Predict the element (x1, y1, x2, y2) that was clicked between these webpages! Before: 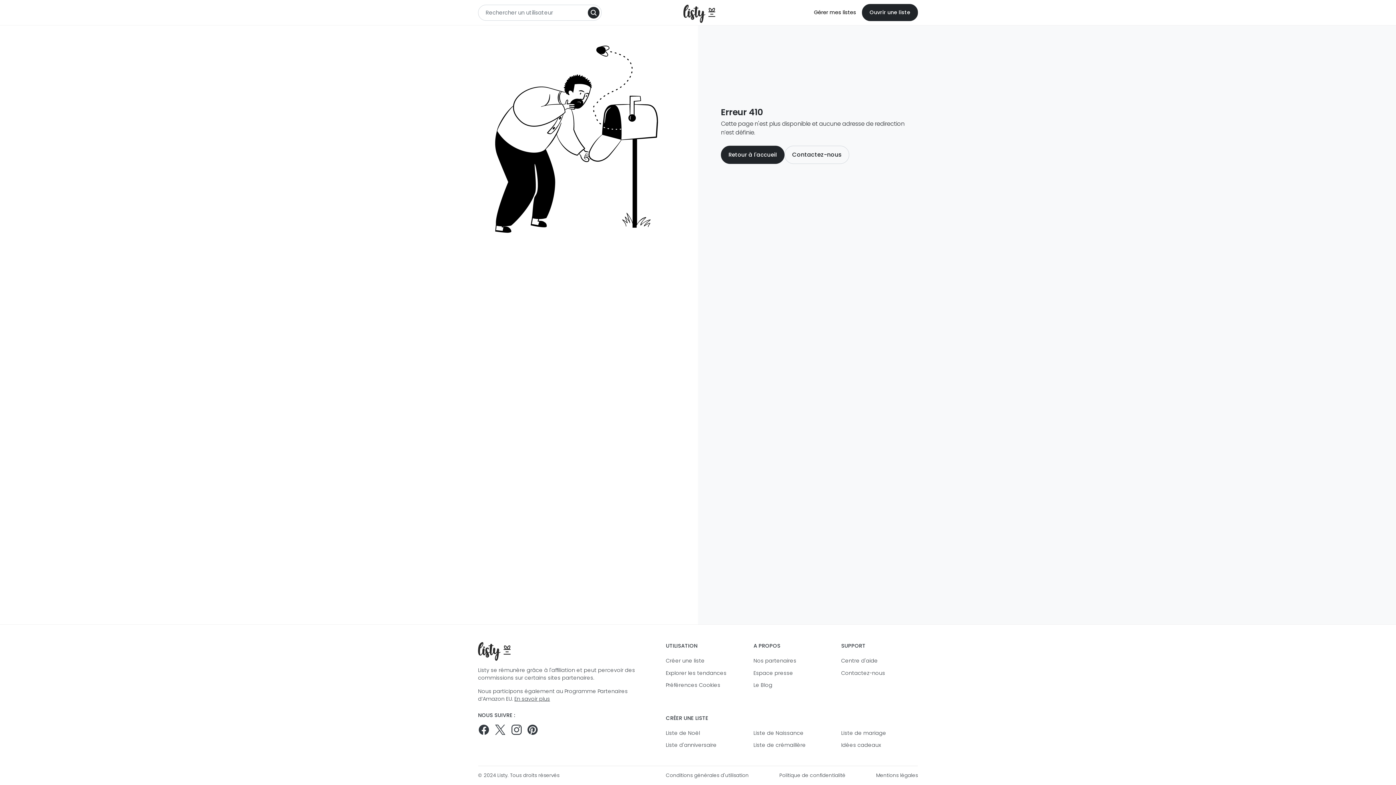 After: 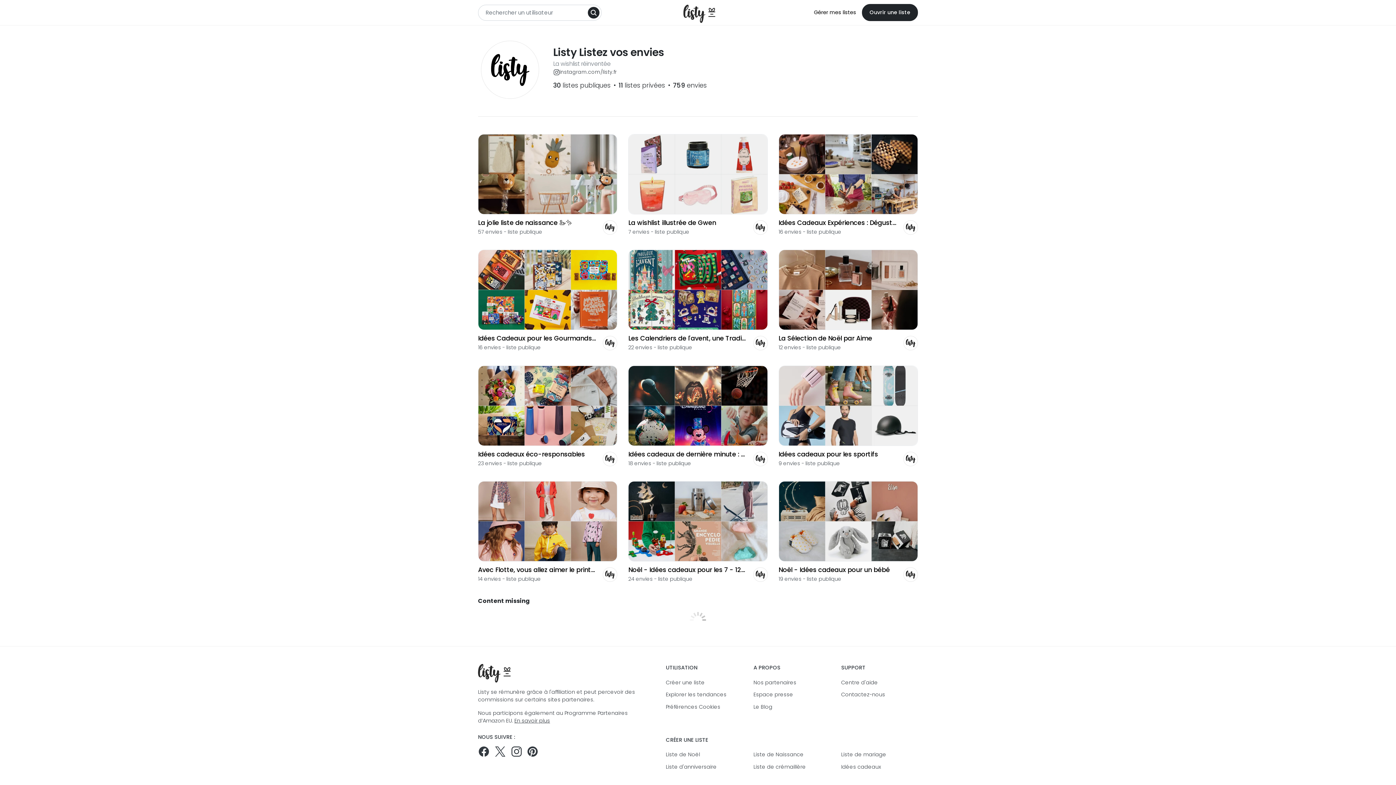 Action: label: Idées cadeaux bbox: (841, 741, 881, 749)